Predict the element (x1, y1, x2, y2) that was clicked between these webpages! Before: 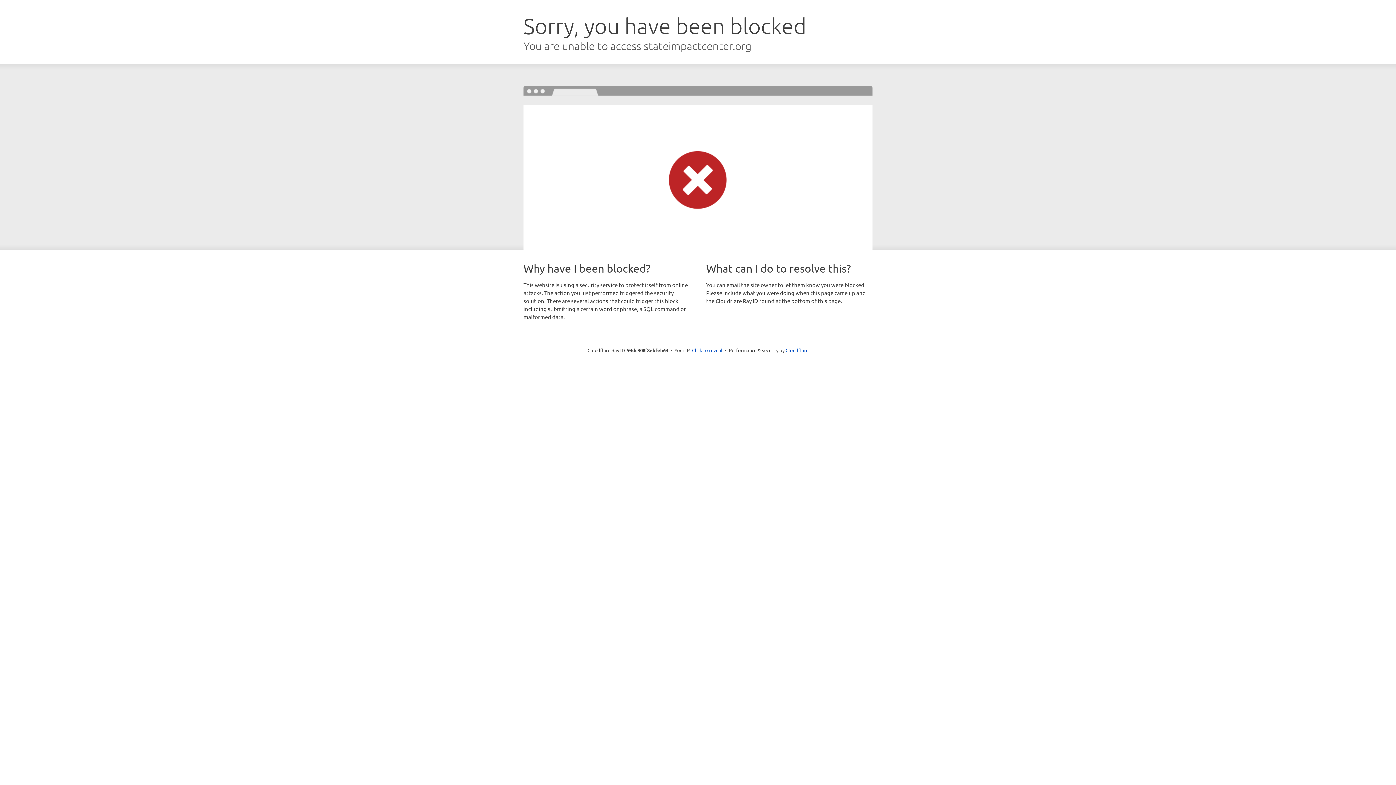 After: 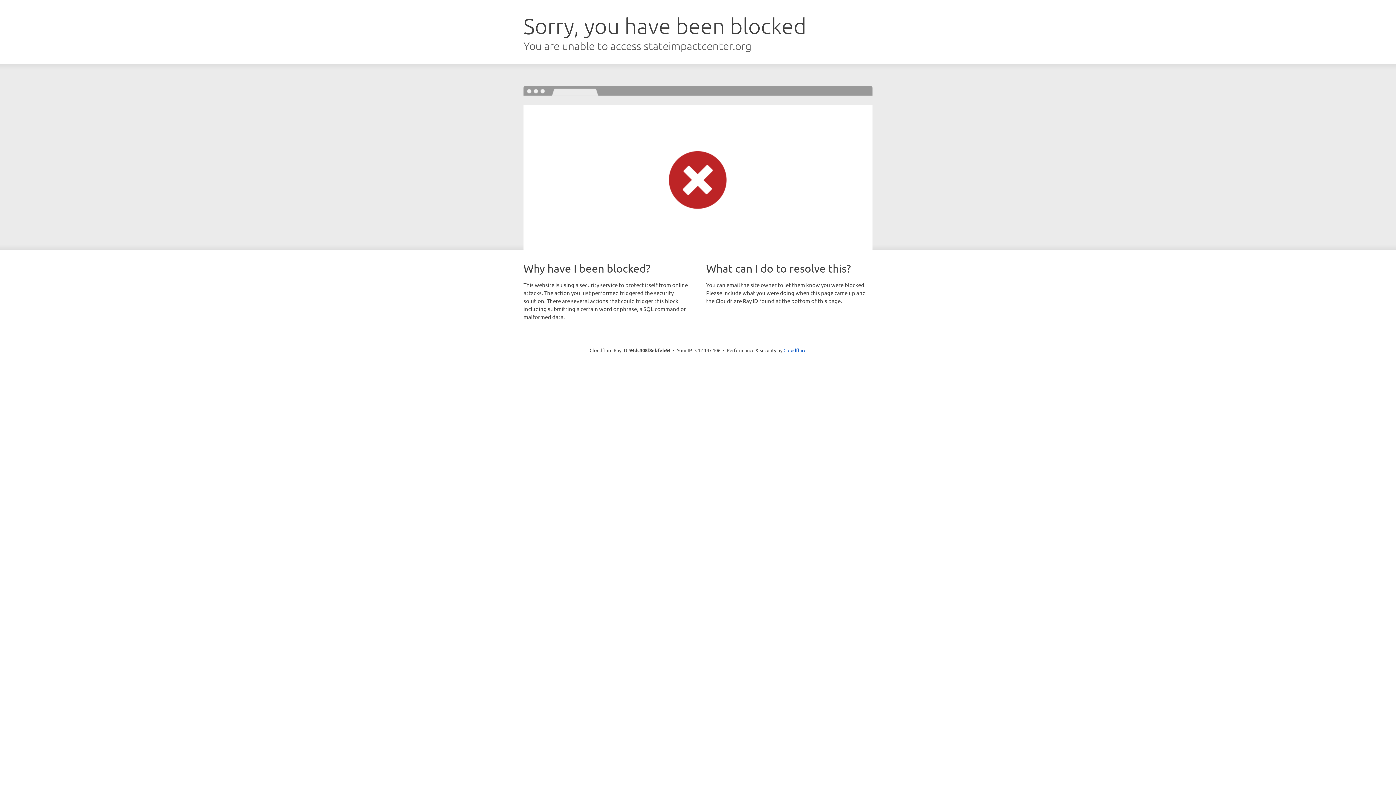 Action: bbox: (692, 346, 722, 353) label: Click to reveal